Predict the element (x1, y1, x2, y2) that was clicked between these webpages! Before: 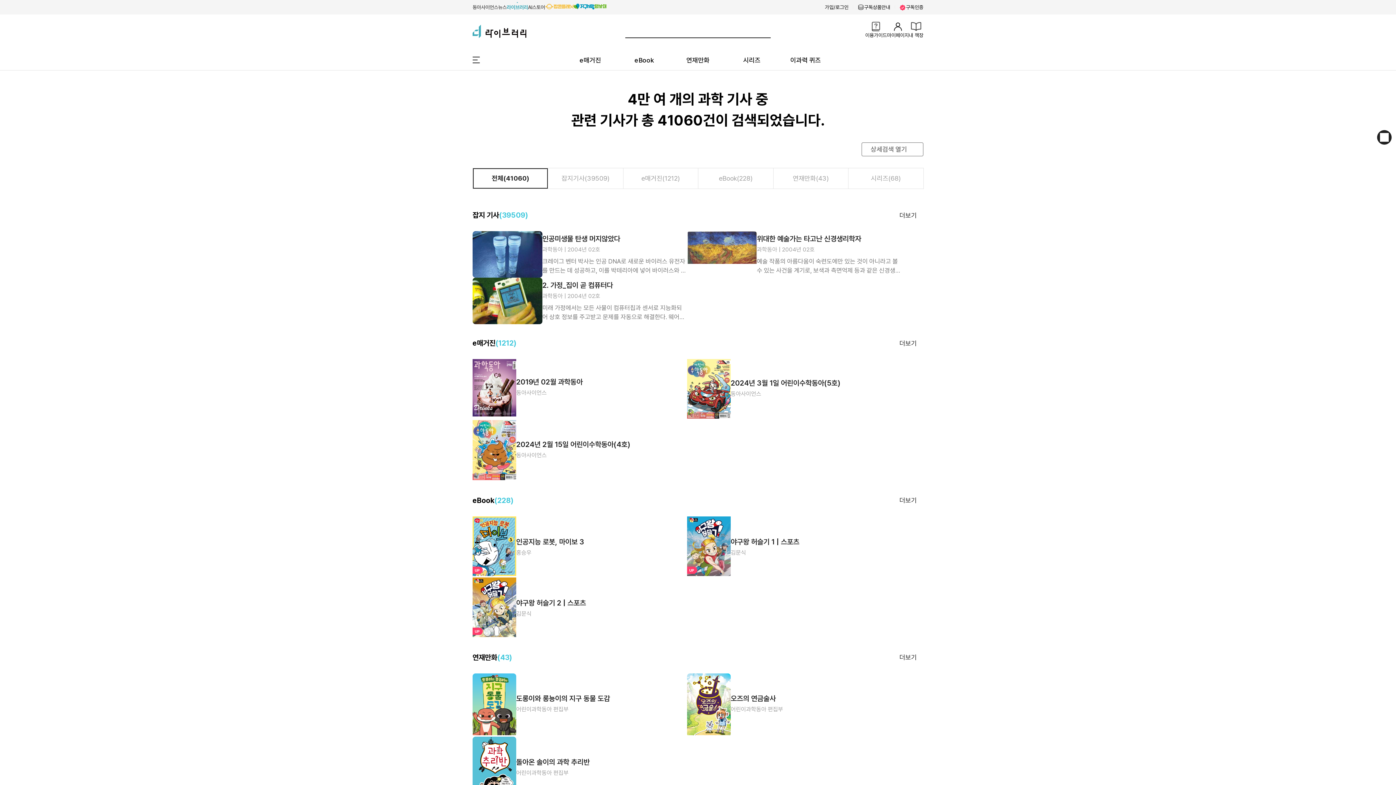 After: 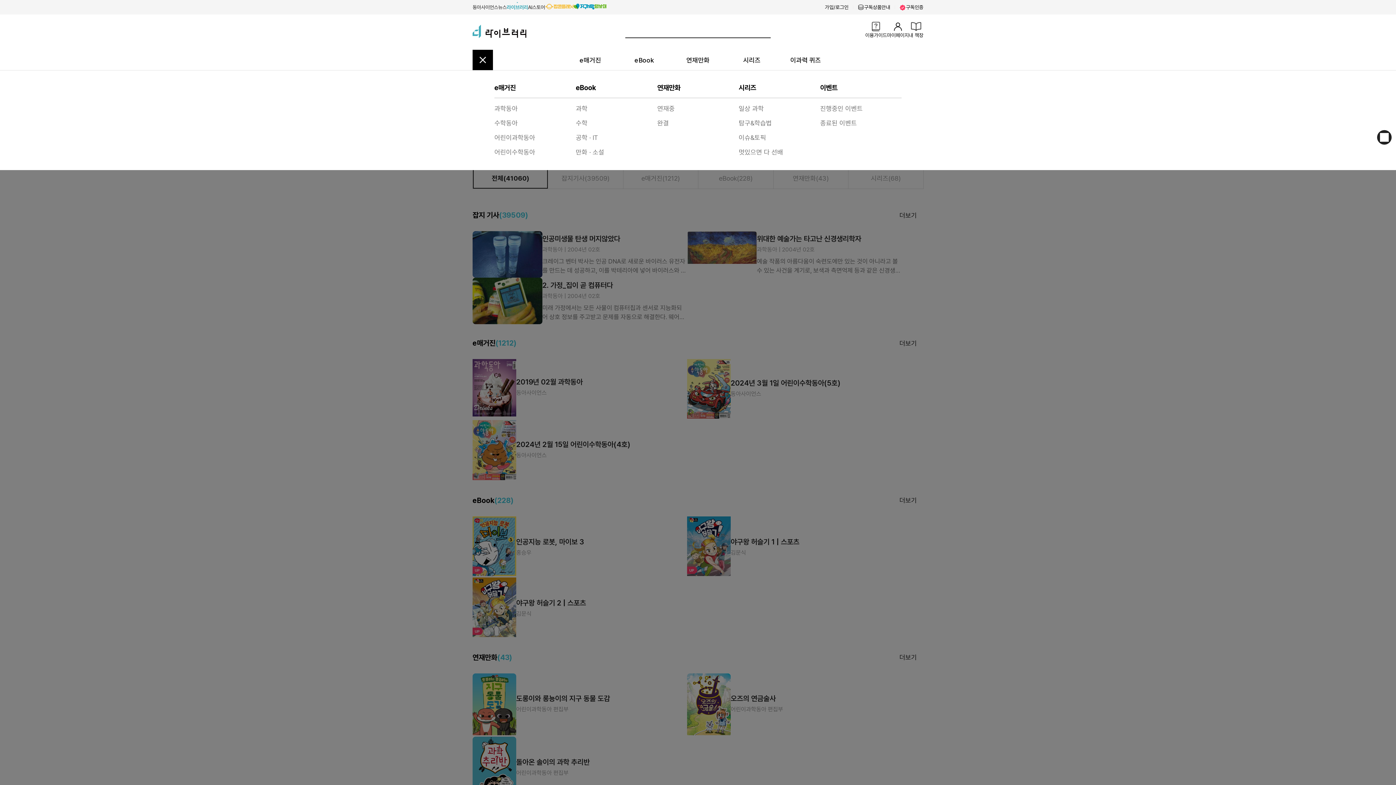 Action: bbox: (472, 49, 493, 70)